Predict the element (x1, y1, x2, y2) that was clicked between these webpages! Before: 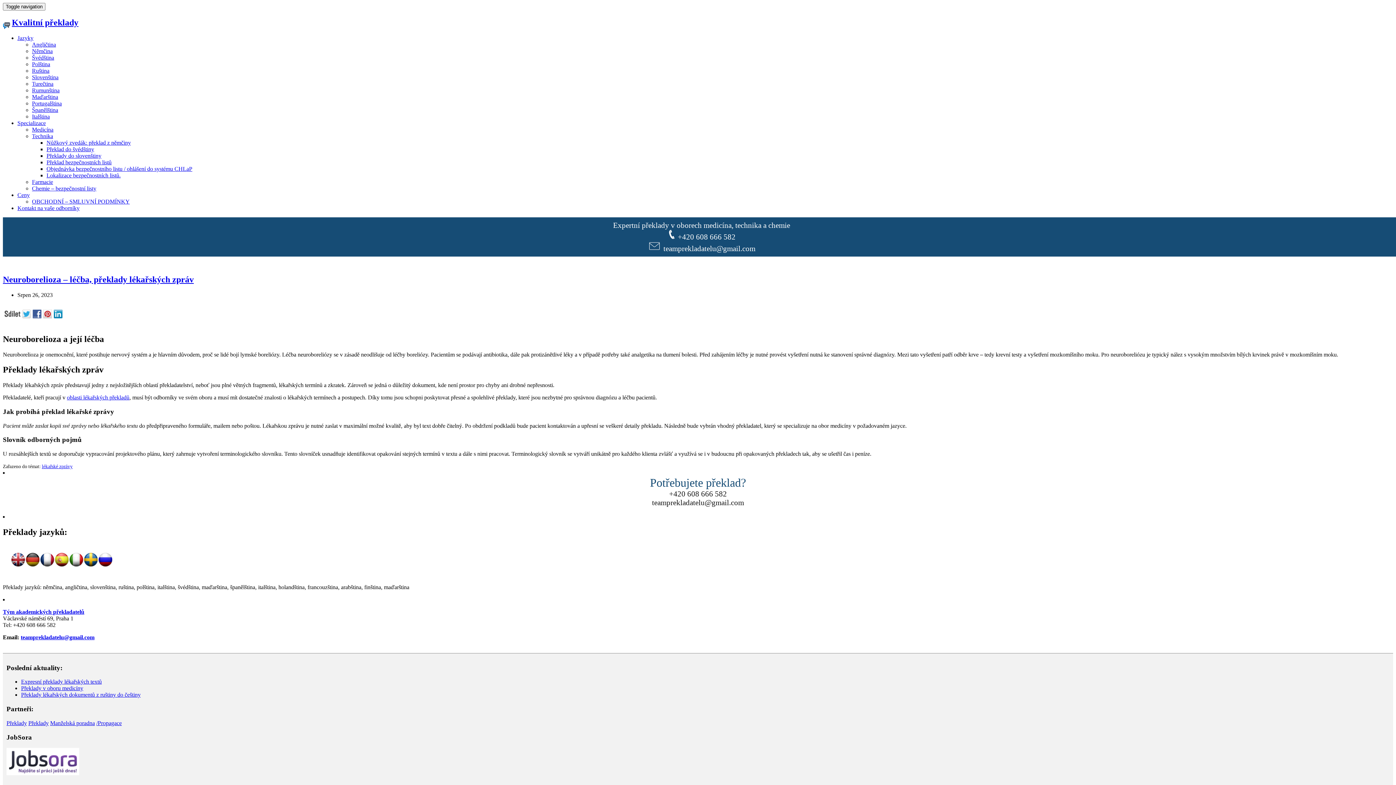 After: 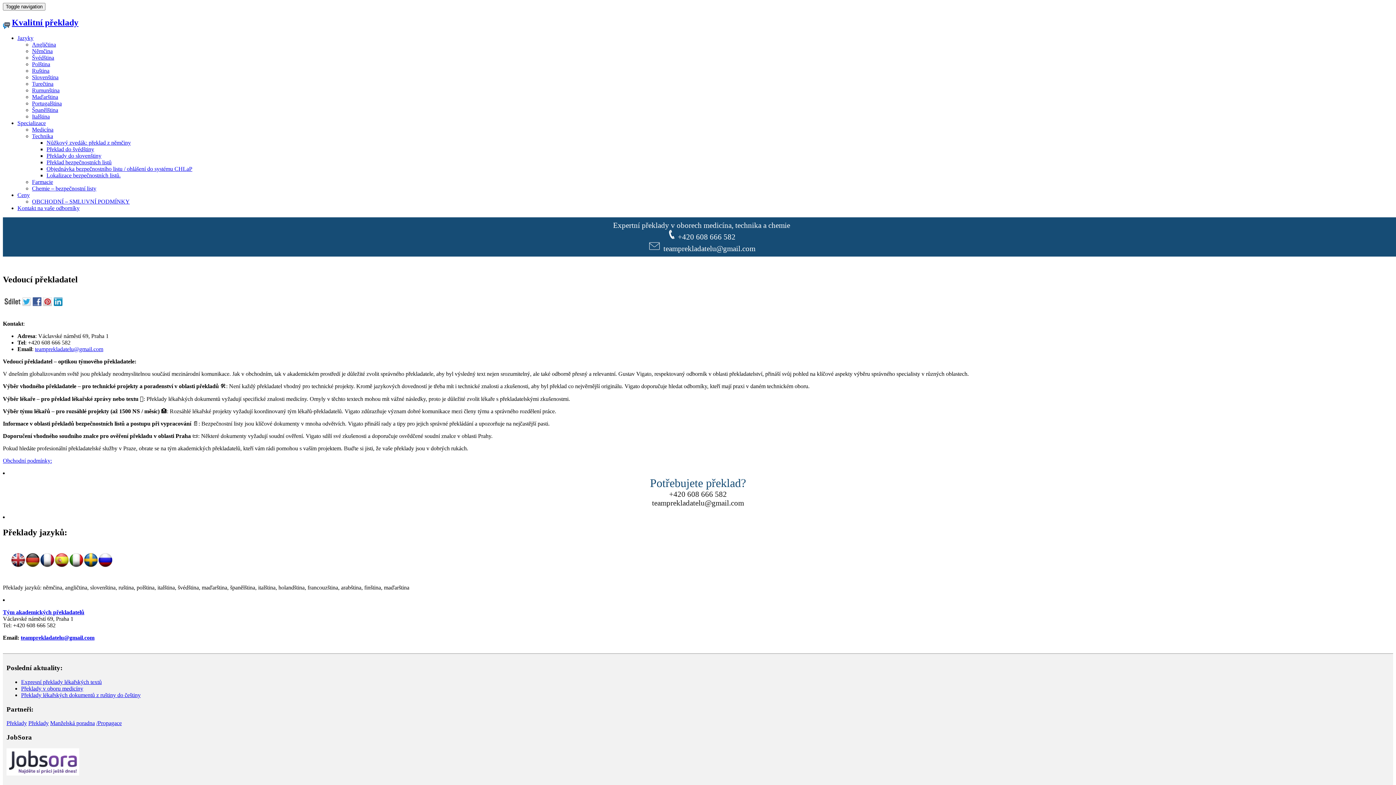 Action: bbox: (17, 205, 79, 211) label: Kontakt na vaše odborníky